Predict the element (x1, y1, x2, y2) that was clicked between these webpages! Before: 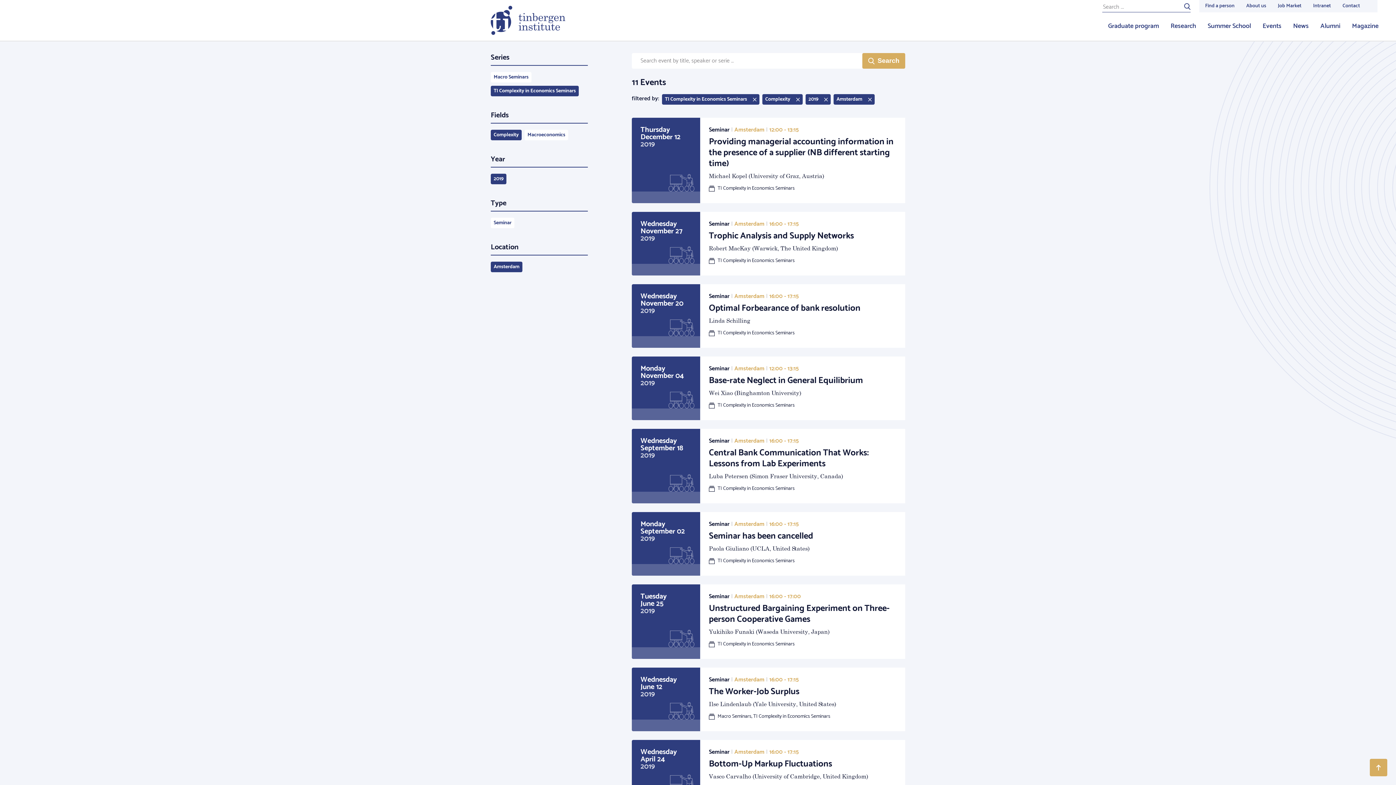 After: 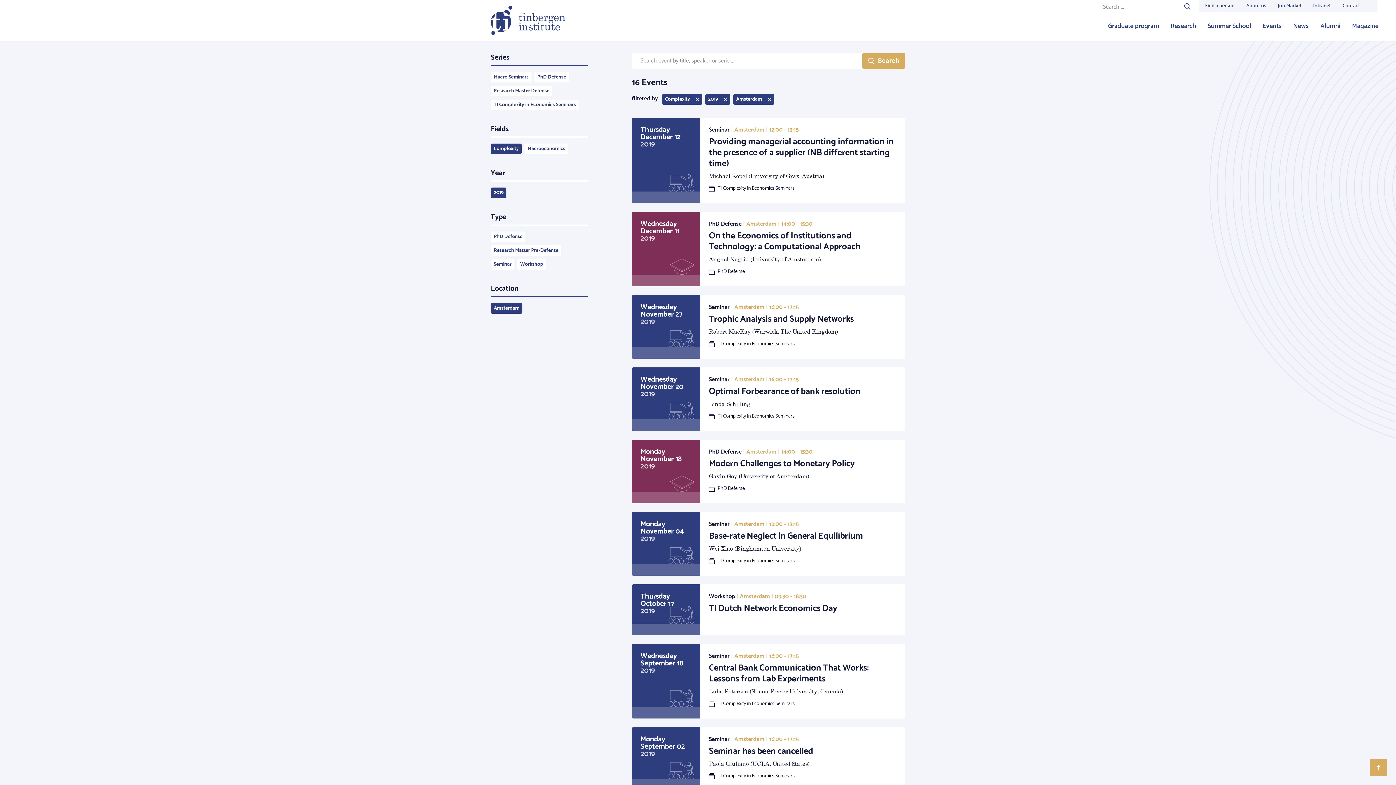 Action: bbox: (662, 94, 759, 104) label: TI Complexity in Economics Seminars